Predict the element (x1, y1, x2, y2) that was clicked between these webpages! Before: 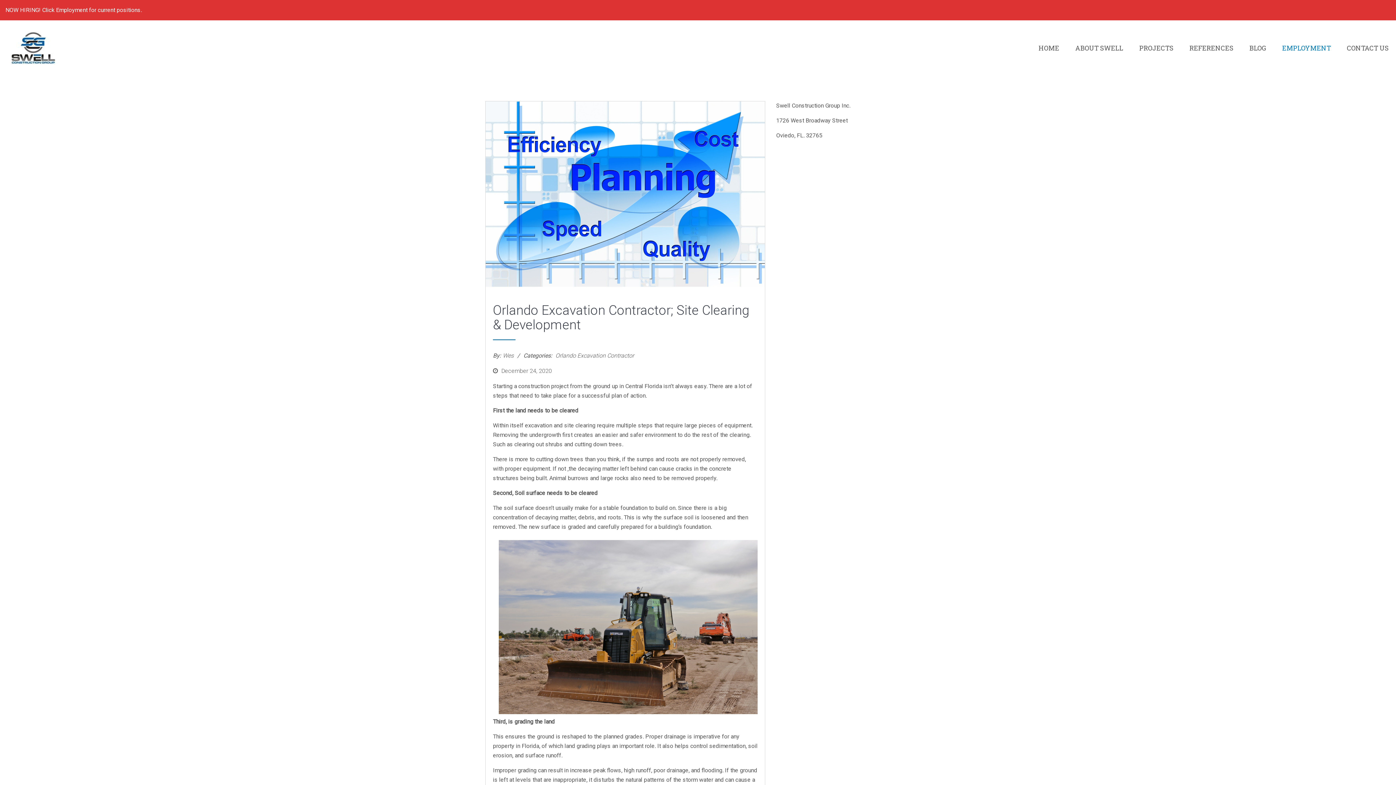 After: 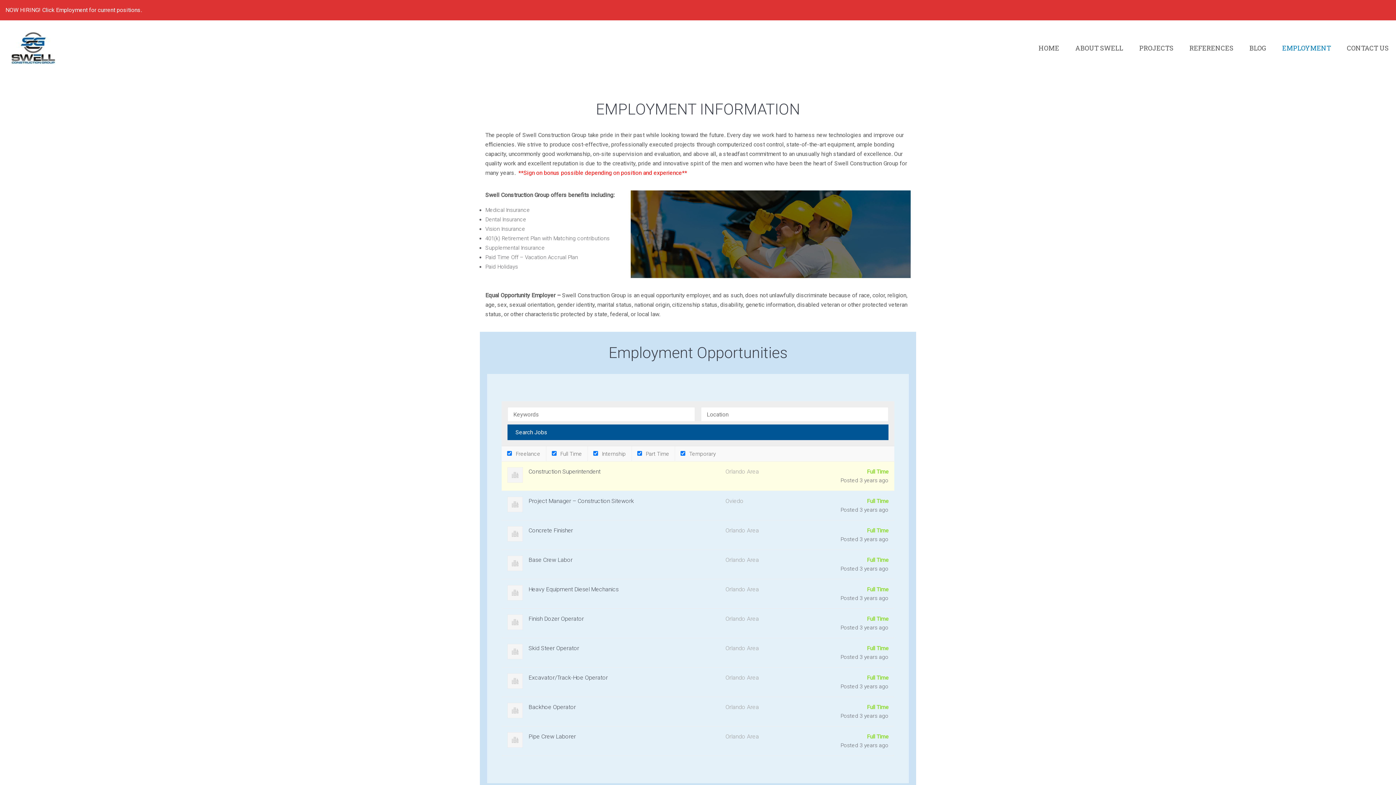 Action: bbox: (1275, 20, 1338, 75) label: EMPLOYMENT